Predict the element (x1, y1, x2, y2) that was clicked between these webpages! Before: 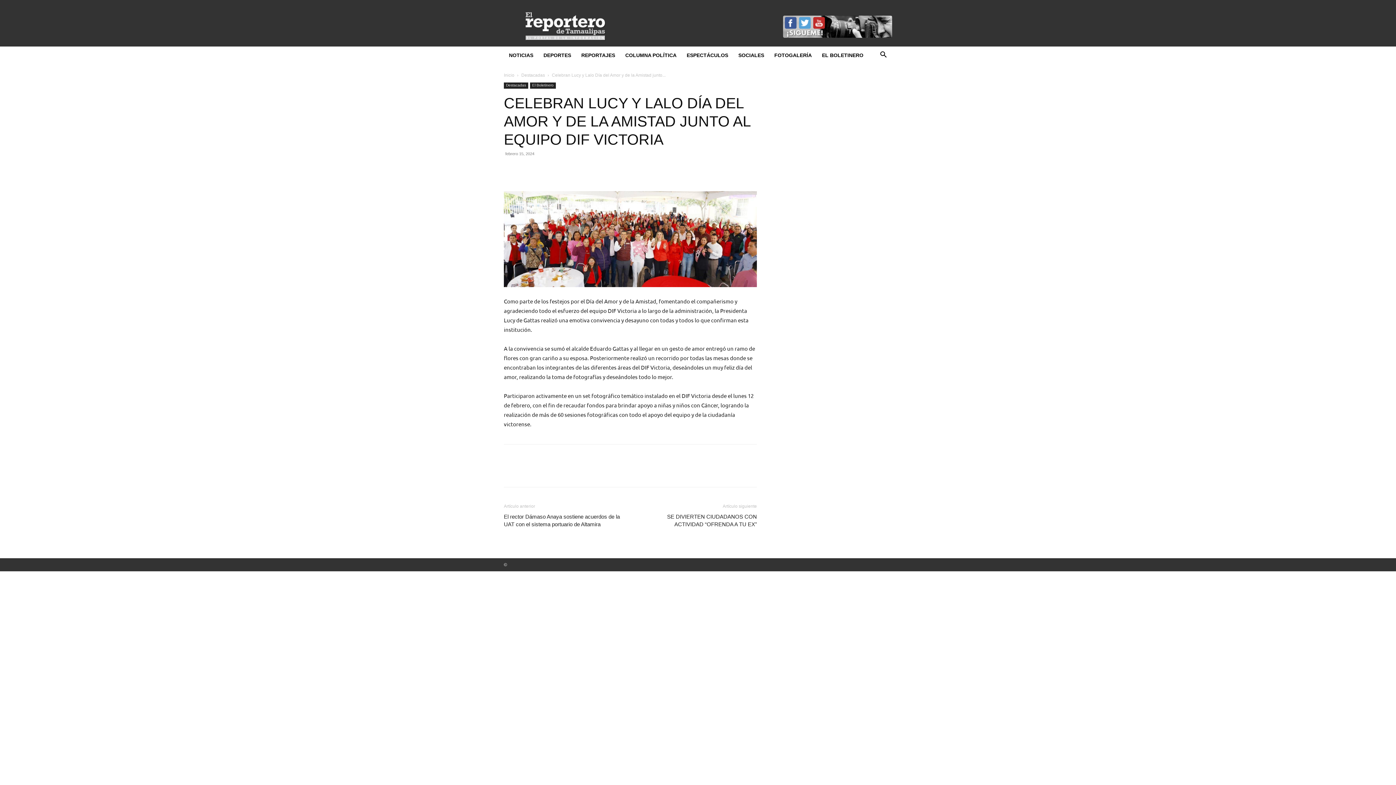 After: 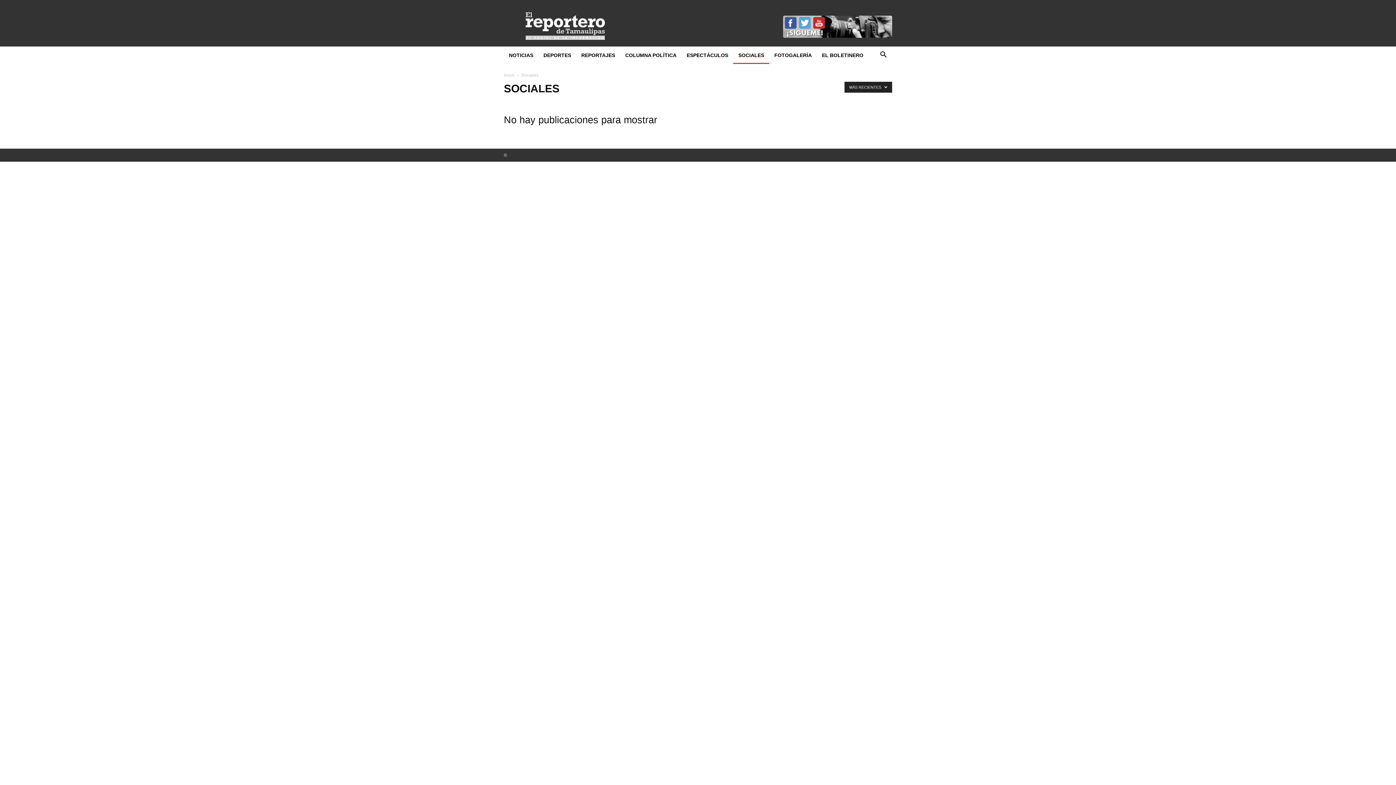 Action: label: SOCIALES bbox: (733, 46, 769, 64)